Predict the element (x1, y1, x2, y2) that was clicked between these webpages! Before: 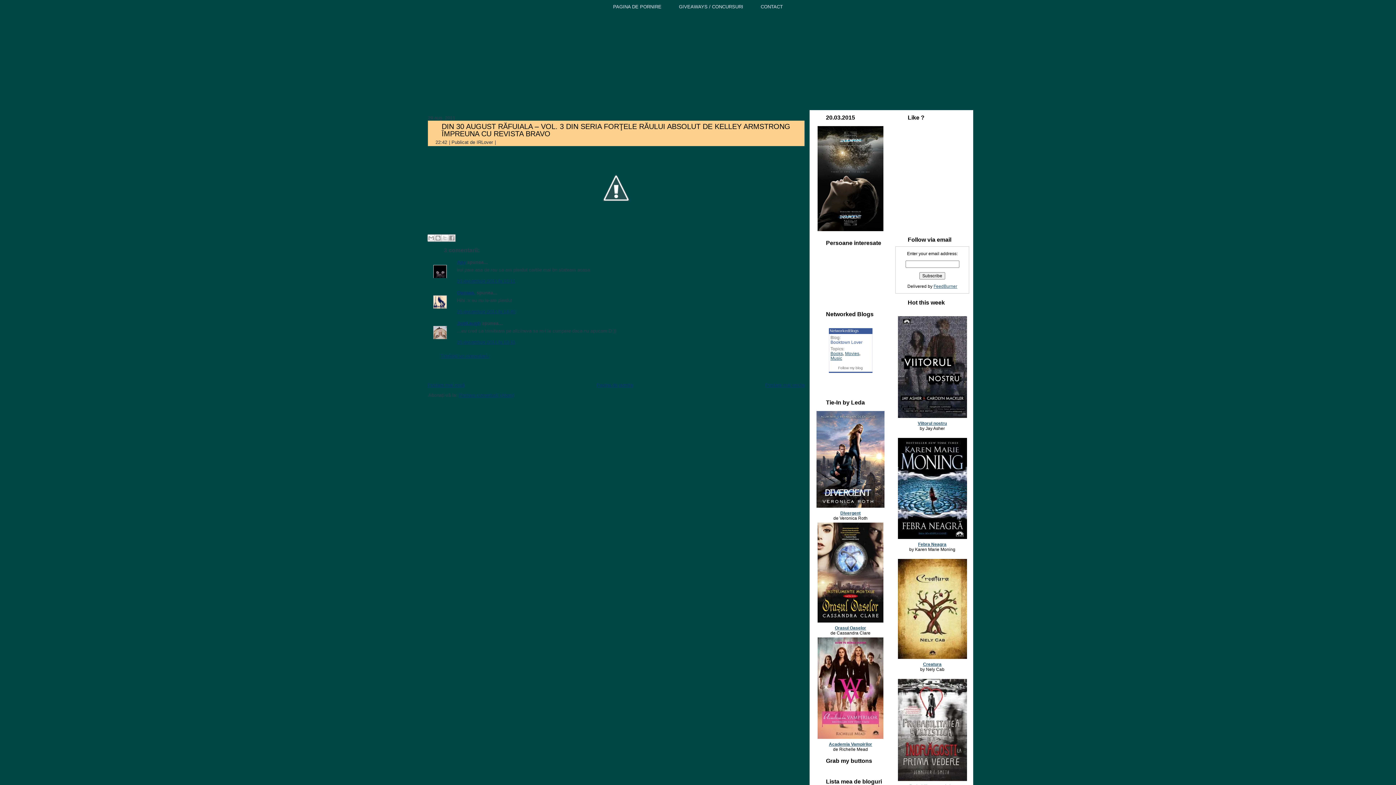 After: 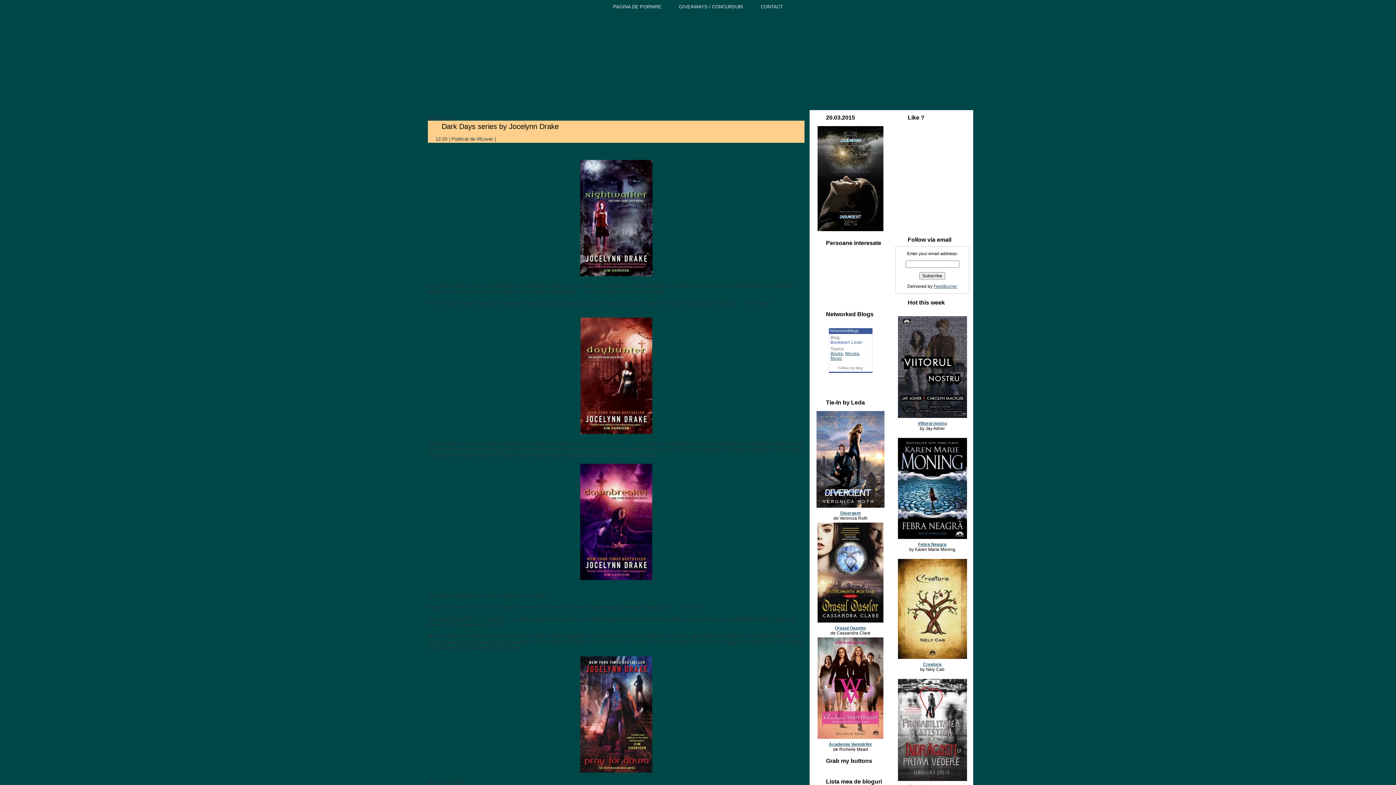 Action: bbox: (427, 382, 464, 387) label: Postare mai nouă